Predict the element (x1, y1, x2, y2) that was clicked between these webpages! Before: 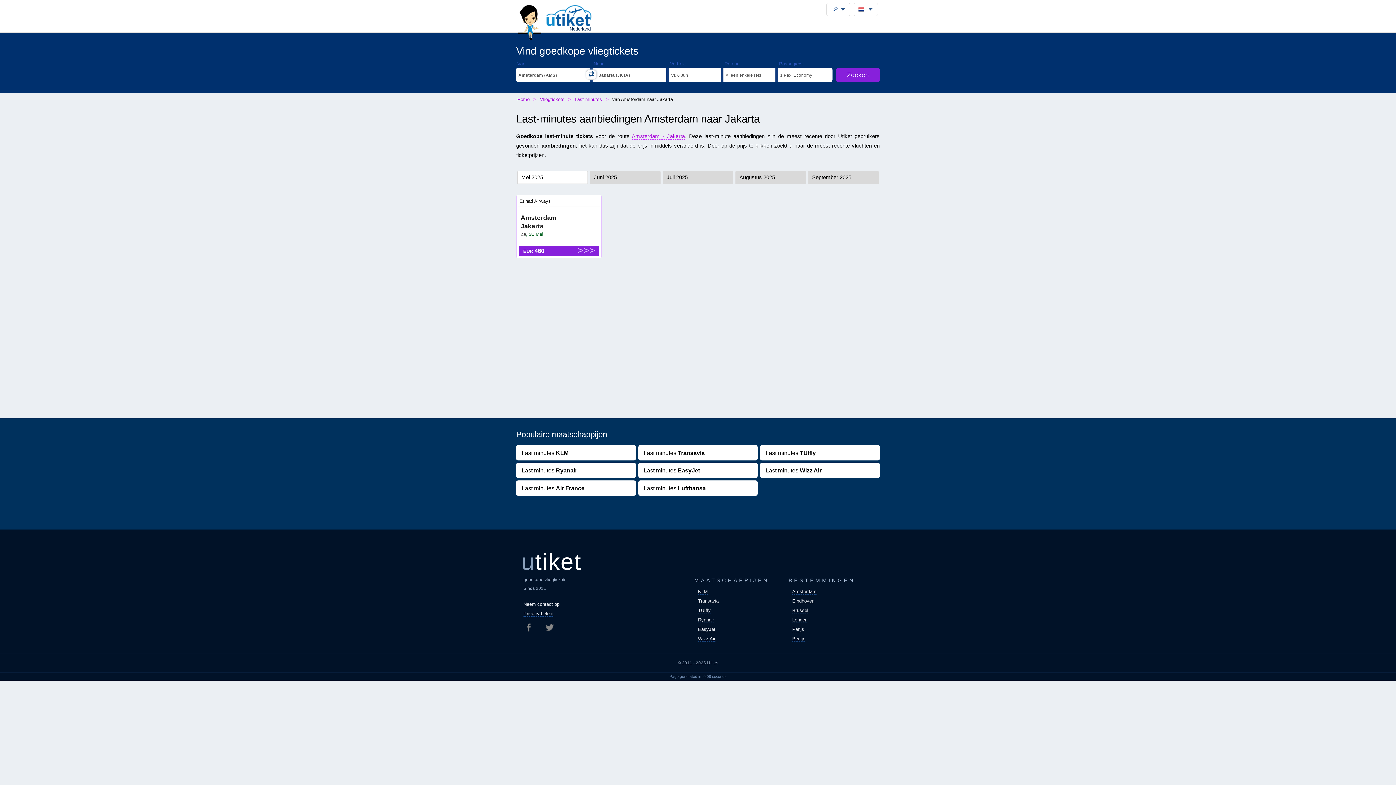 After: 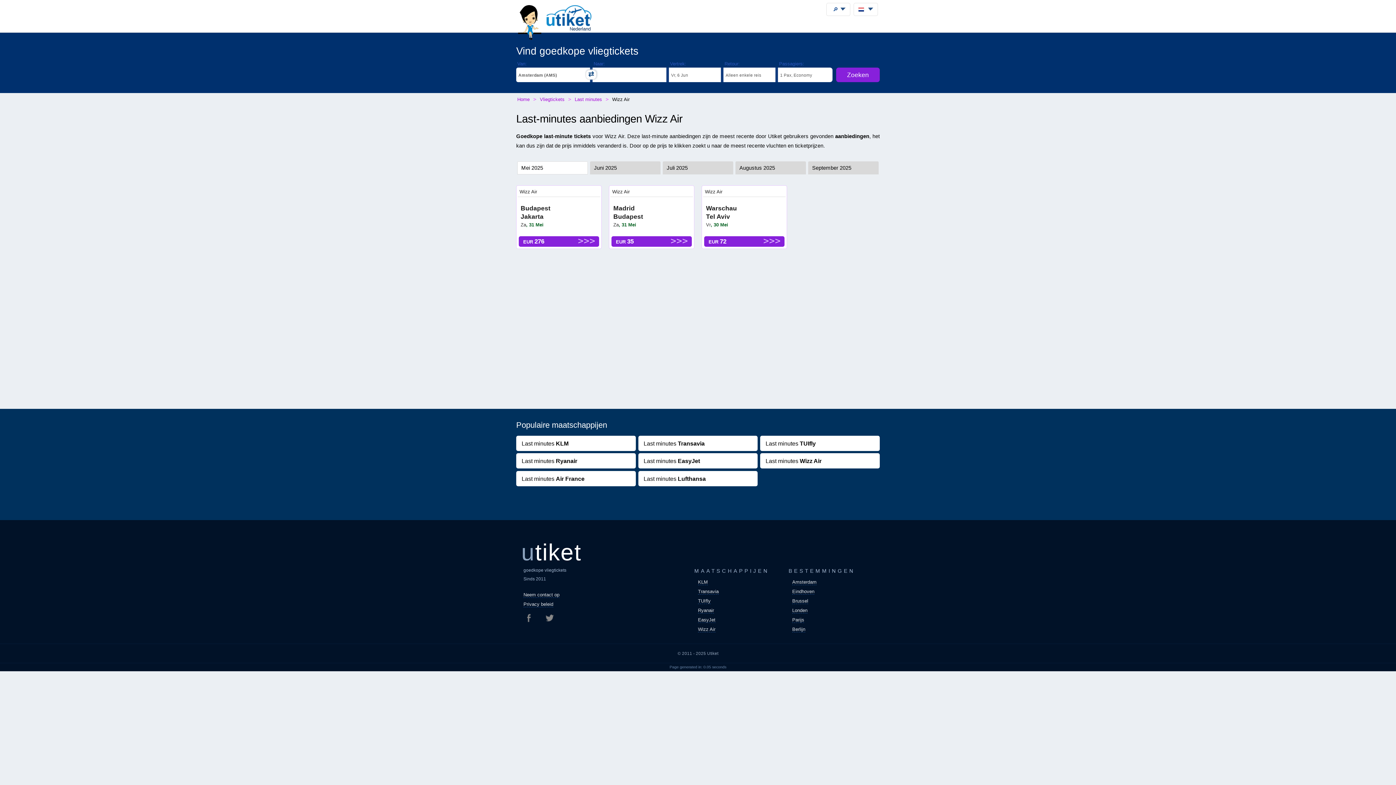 Action: label: Last minutes Wizz Air bbox: (760, 464, 879, 476)